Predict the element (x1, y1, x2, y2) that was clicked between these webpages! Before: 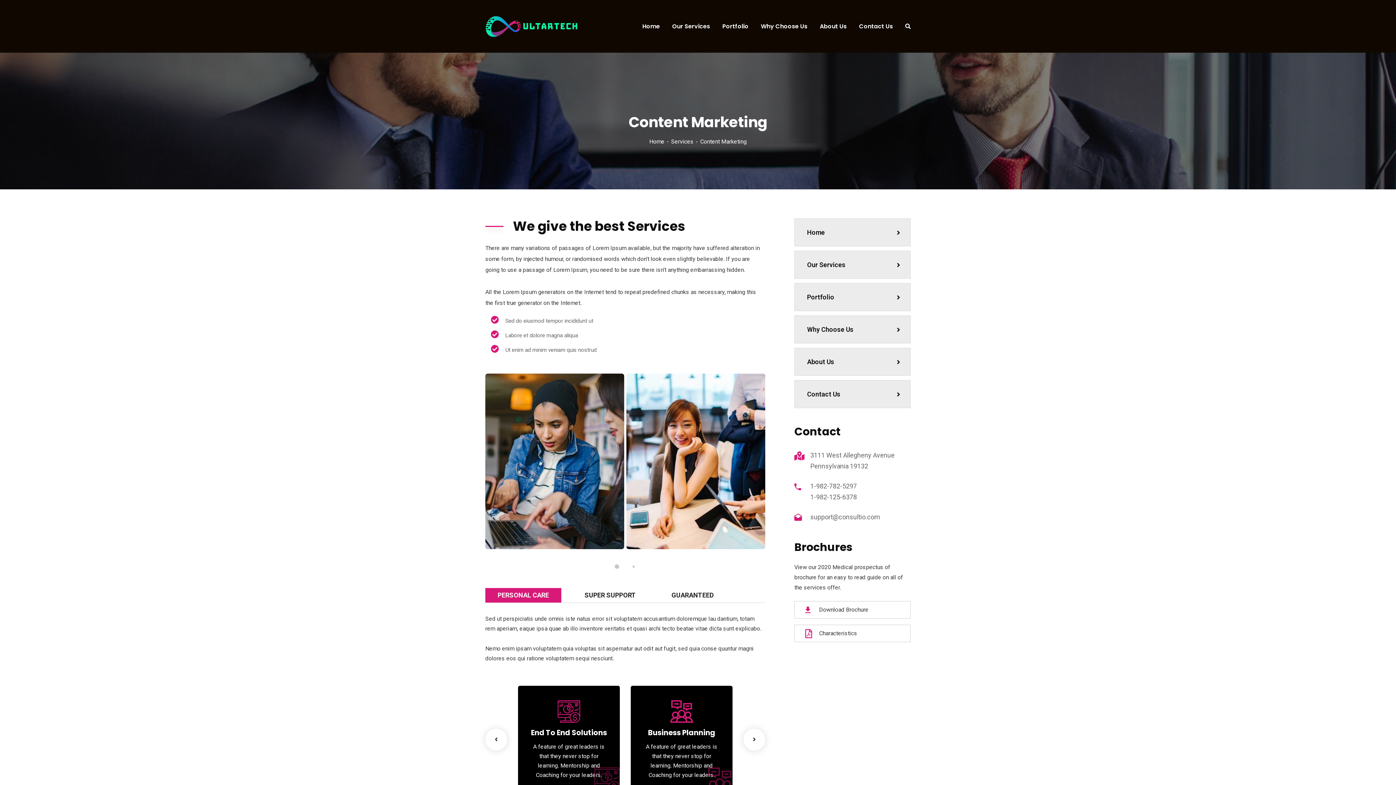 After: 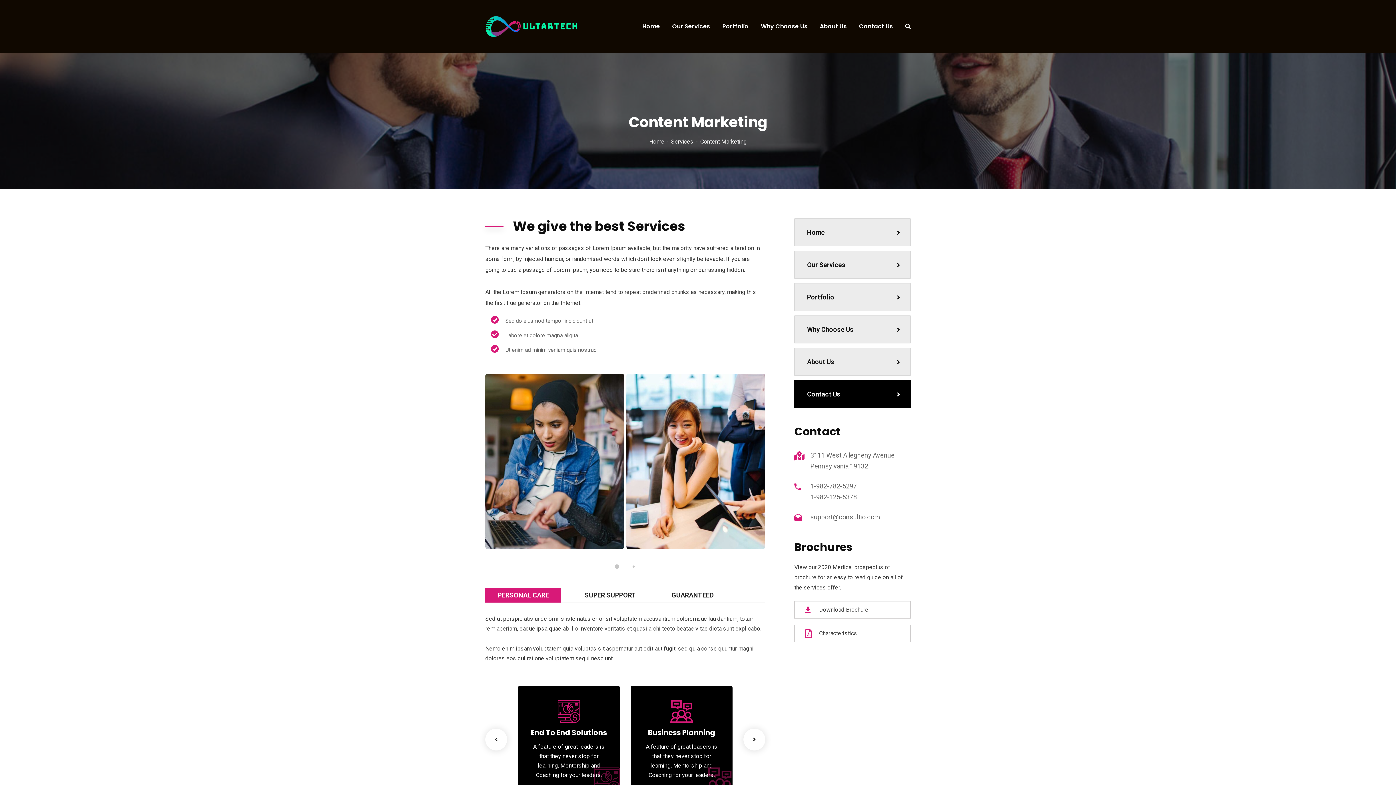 Action: label: Contact Us bbox: (794, 380, 910, 408)